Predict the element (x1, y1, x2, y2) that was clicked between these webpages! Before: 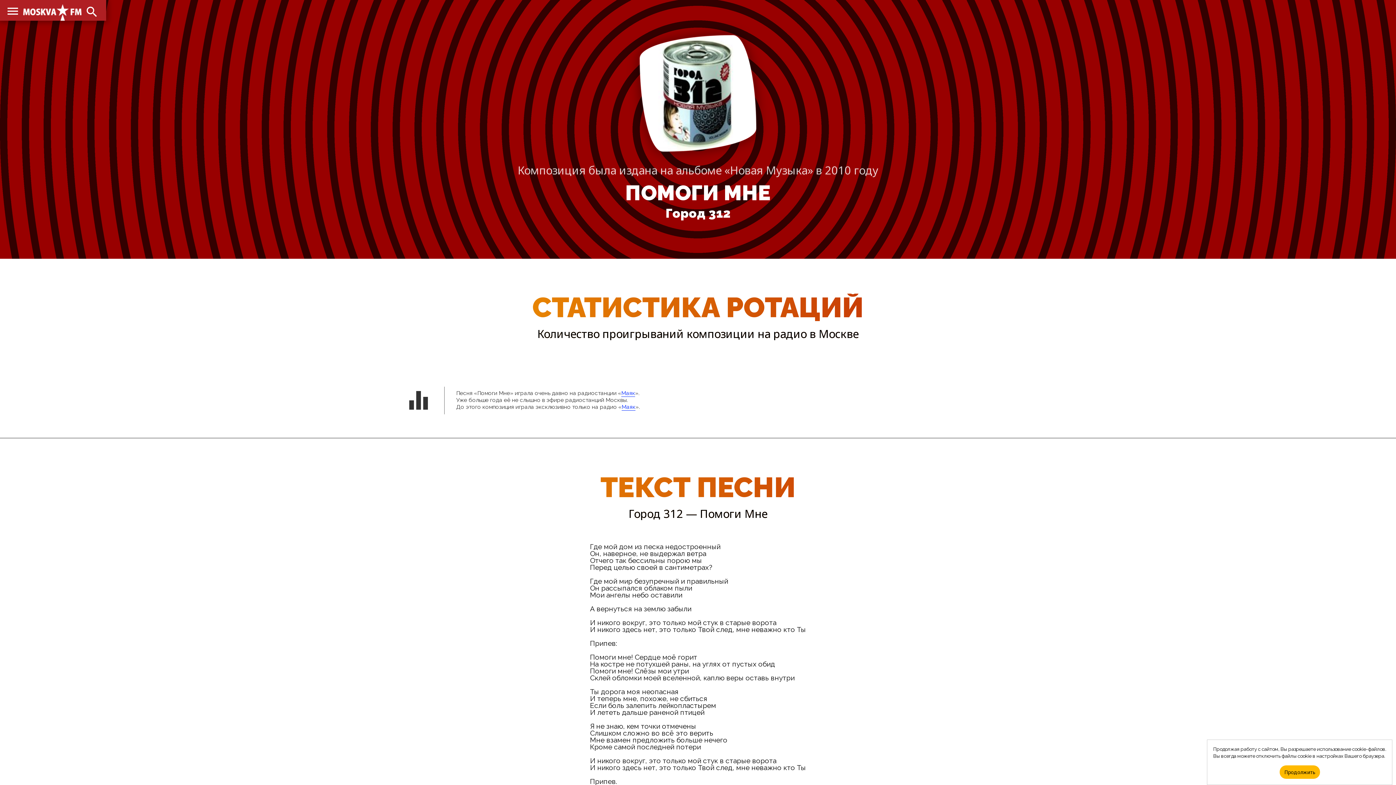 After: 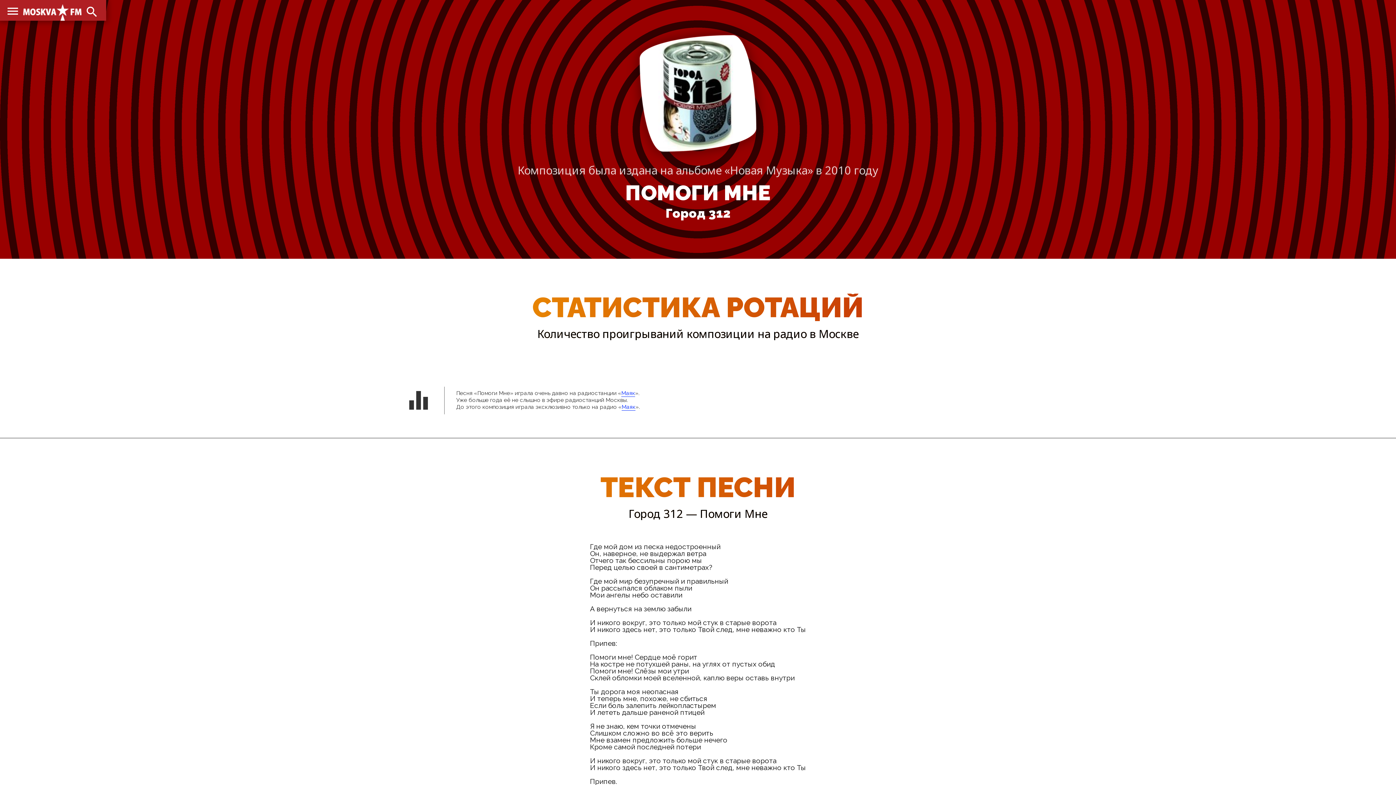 Action: label: Продолжить bbox: (1280, 765, 1320, 779)